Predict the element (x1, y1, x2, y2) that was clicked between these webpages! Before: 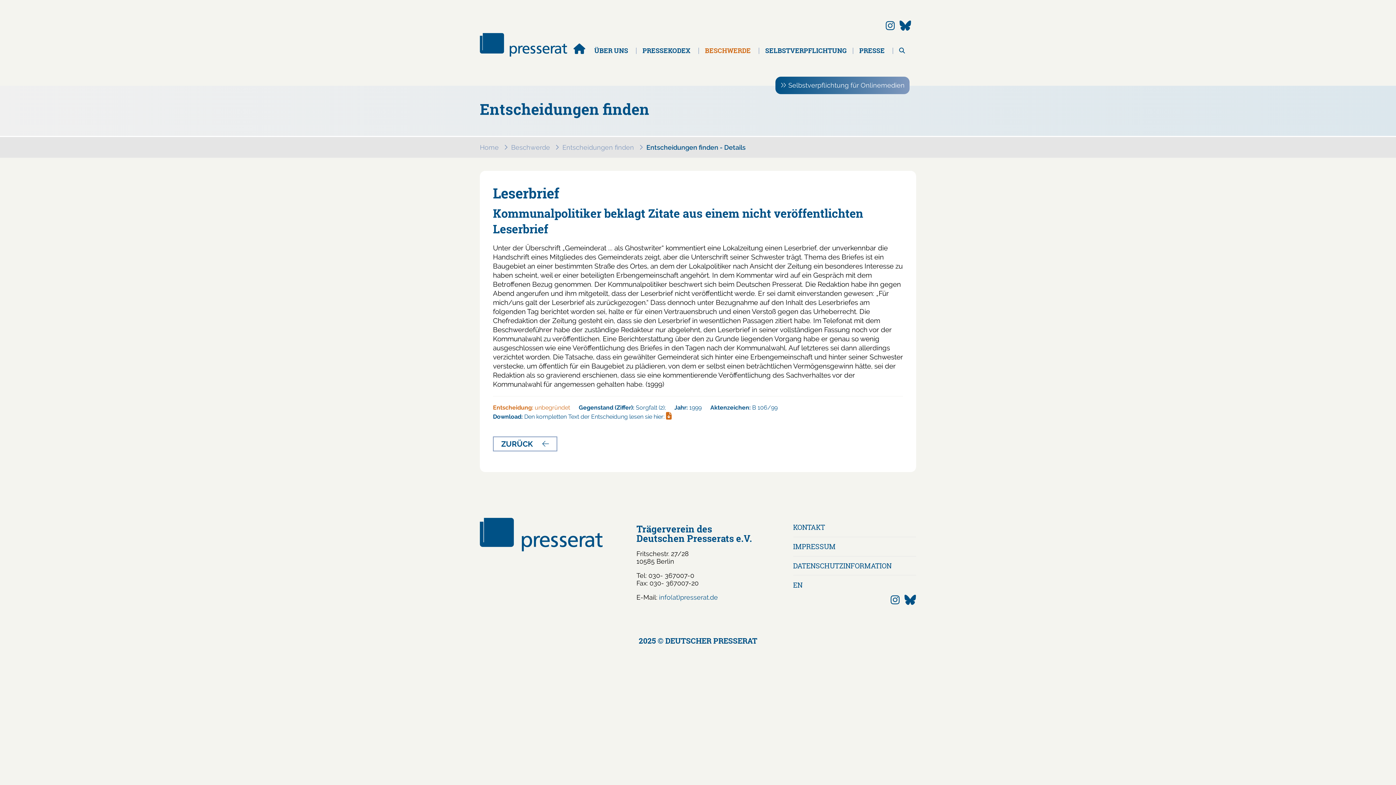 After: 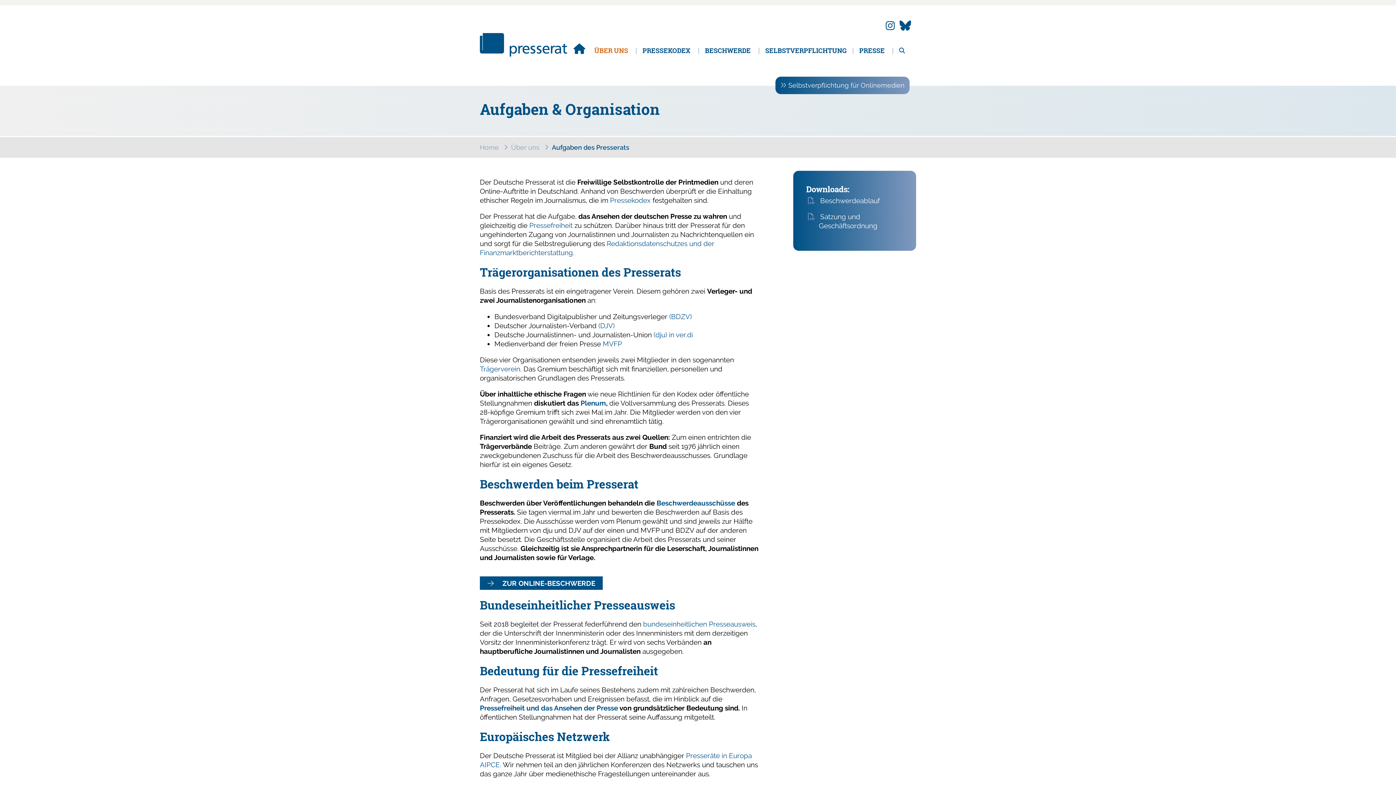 Action: label: ÜBER UNS bbox: (594, 46, 628, 54)